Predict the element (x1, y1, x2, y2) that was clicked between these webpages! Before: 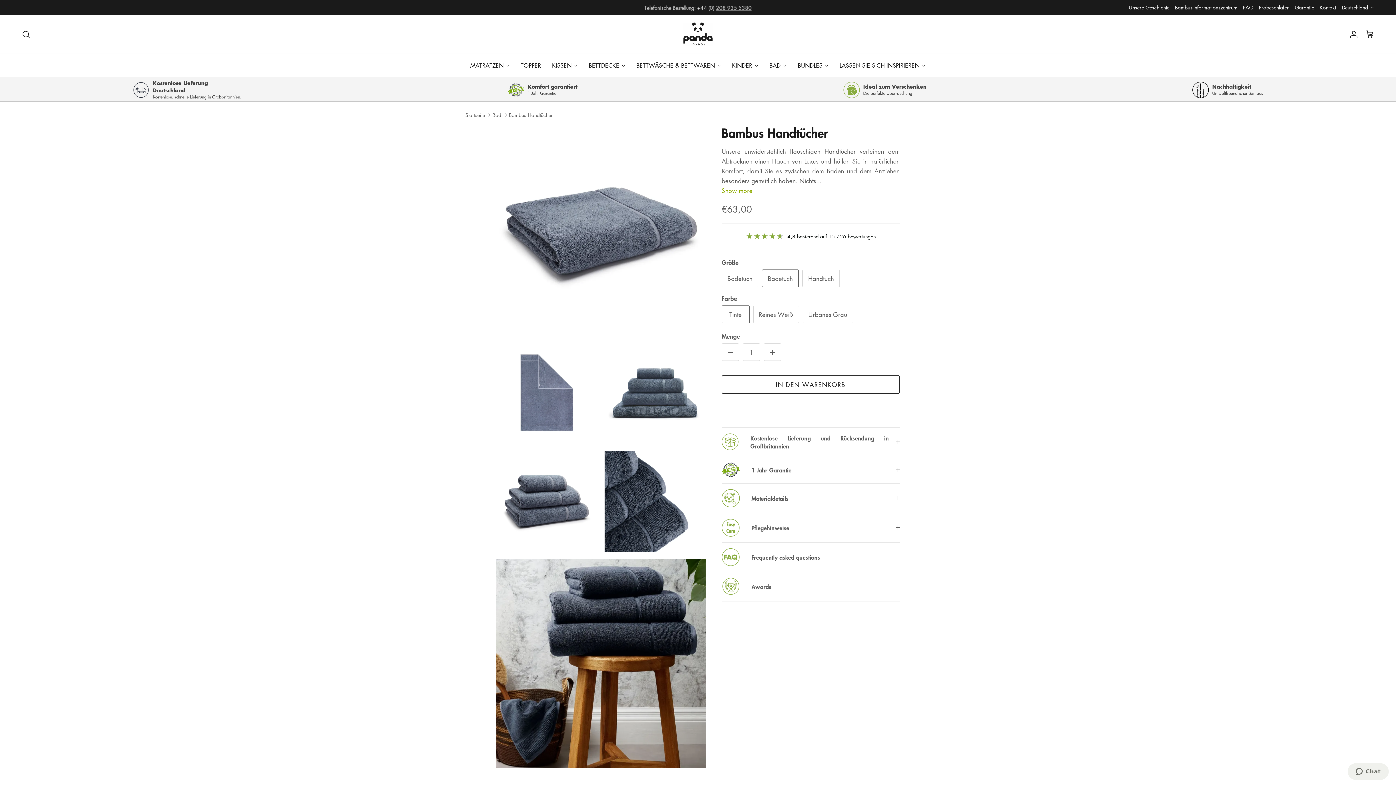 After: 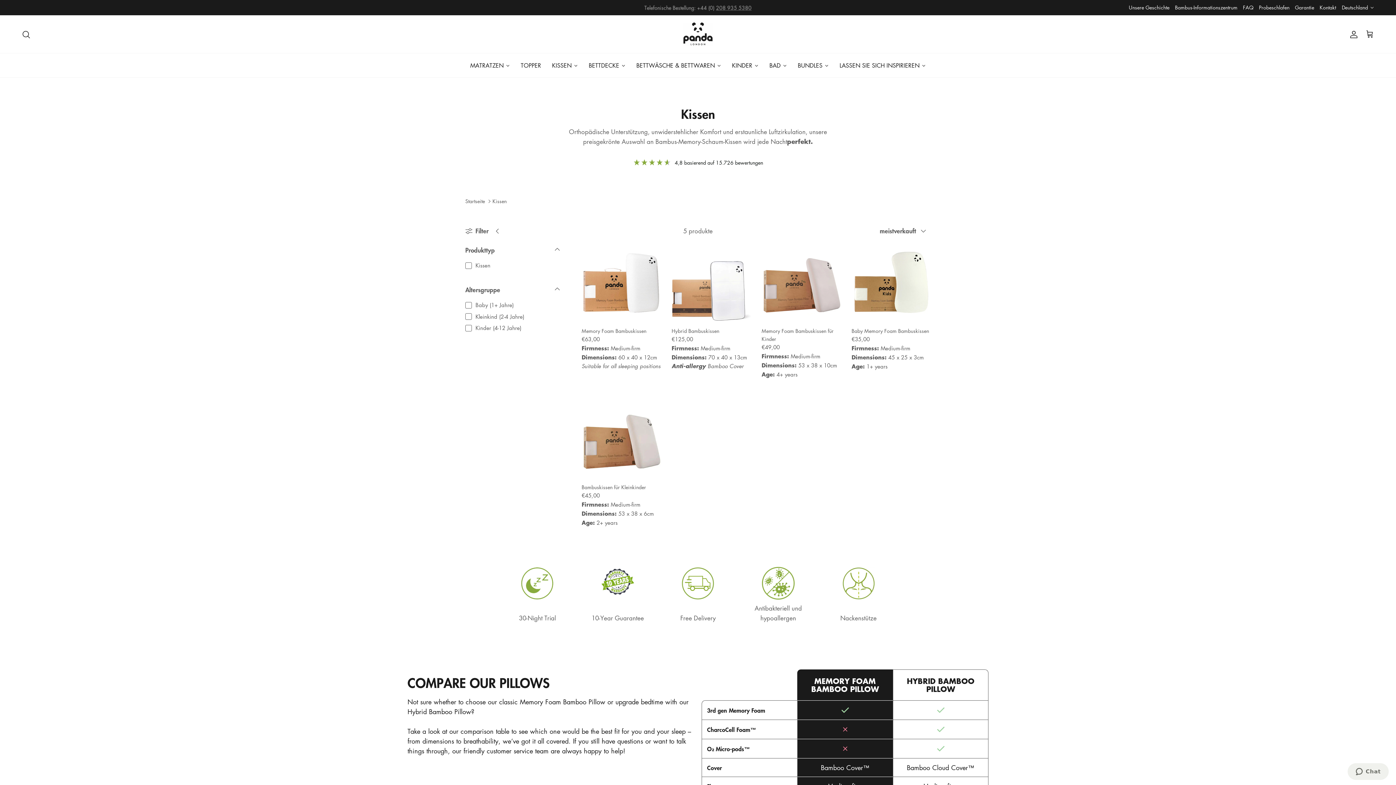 Action: bbox: (546, 53, 583, 77) label: KISSEN